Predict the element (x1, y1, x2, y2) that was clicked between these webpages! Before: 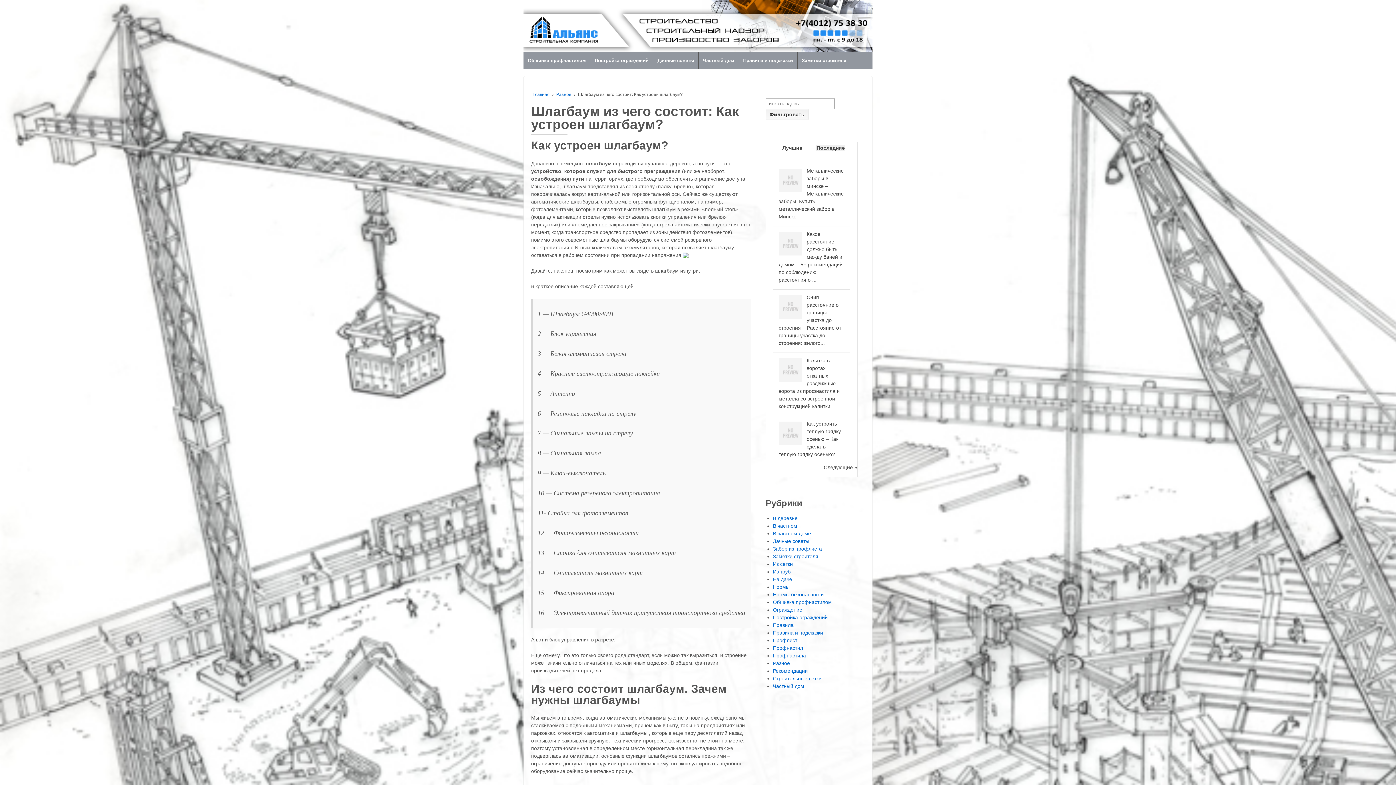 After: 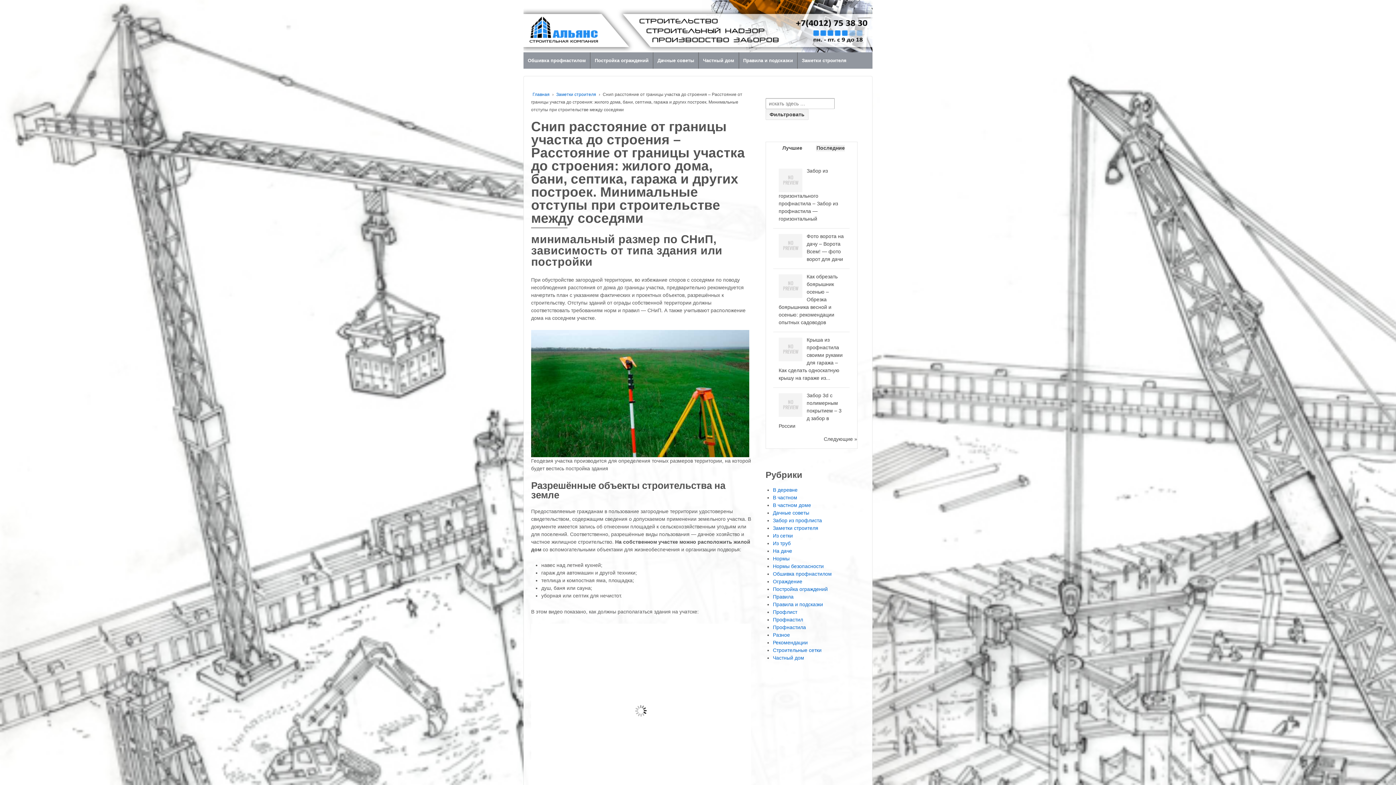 Action: bbox: (778, 399, 802, 422)